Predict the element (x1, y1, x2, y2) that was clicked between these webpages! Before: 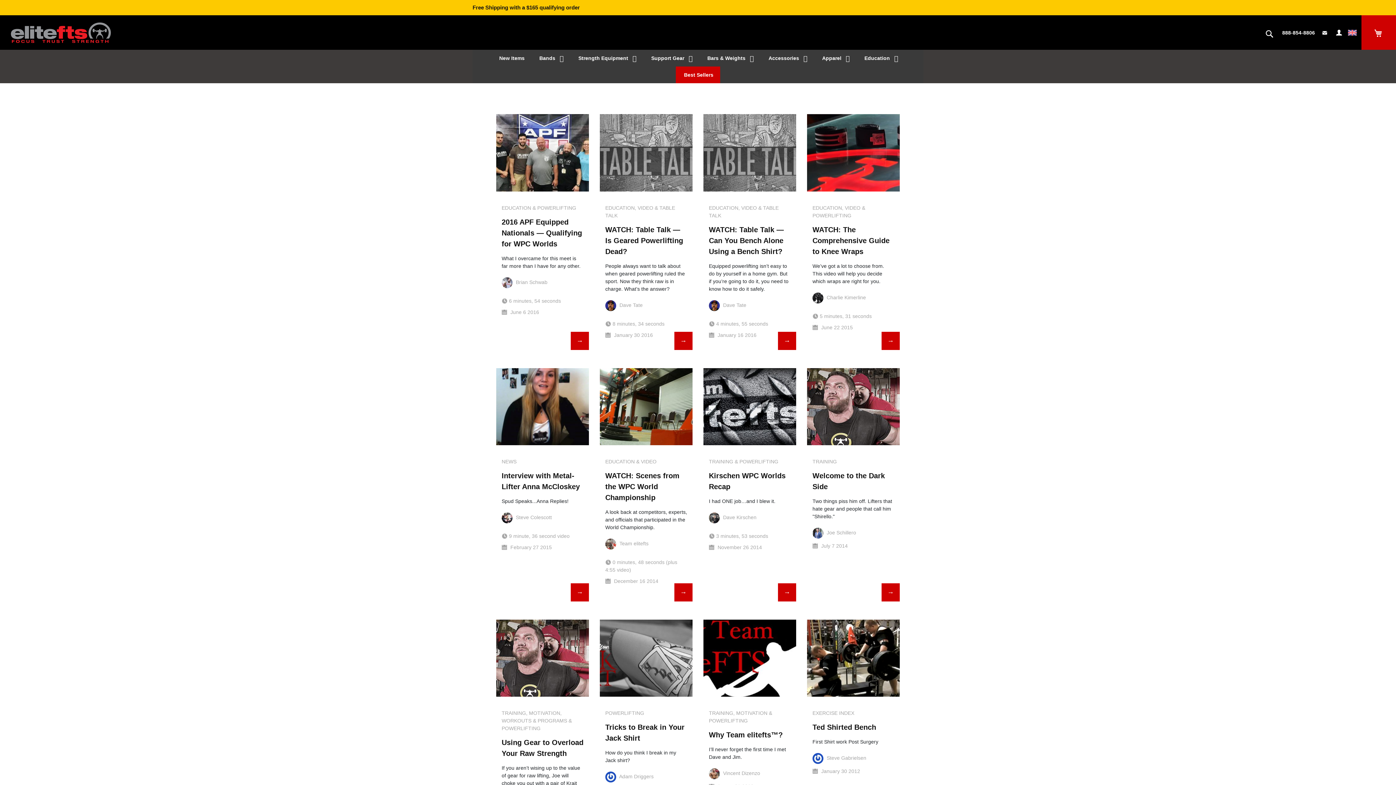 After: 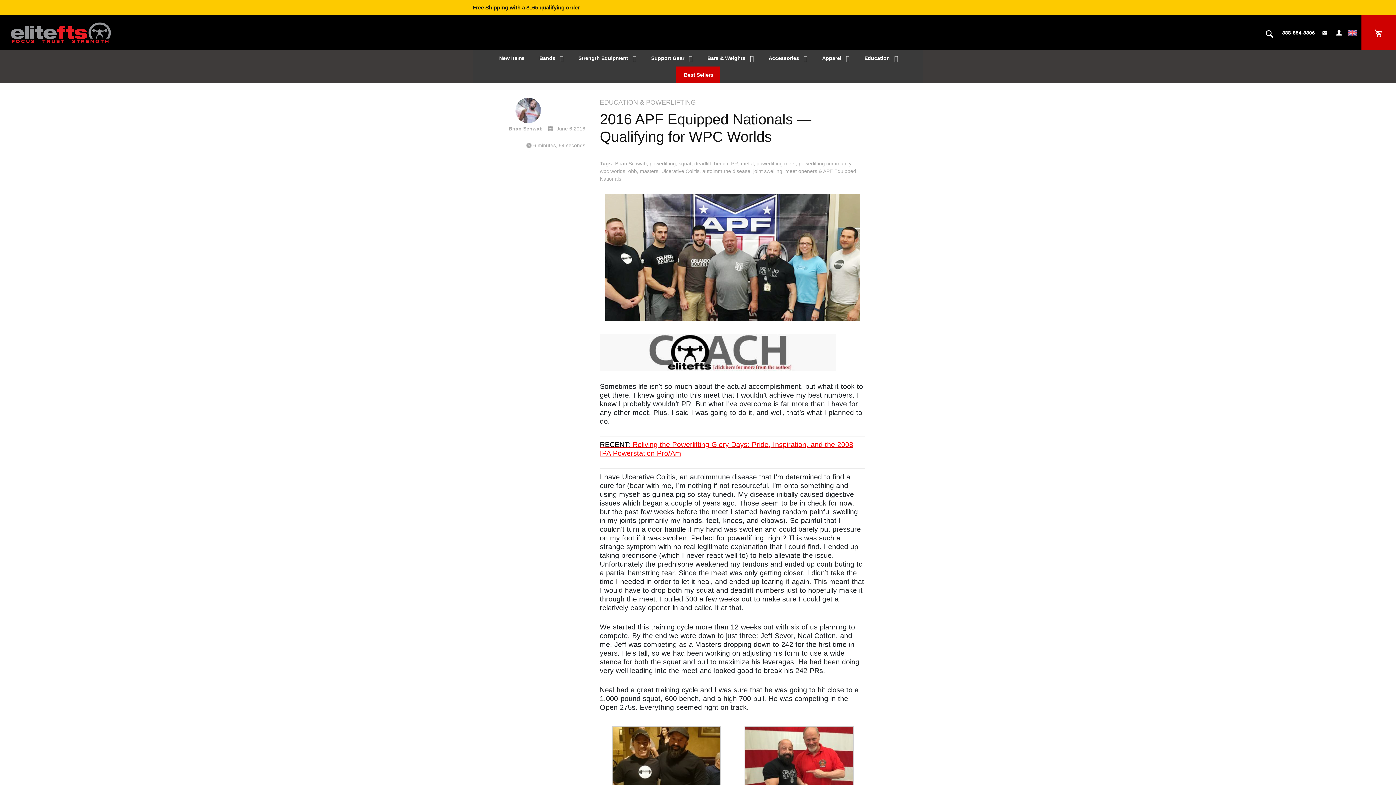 Action: bbox: (496, 114, 589, 191)